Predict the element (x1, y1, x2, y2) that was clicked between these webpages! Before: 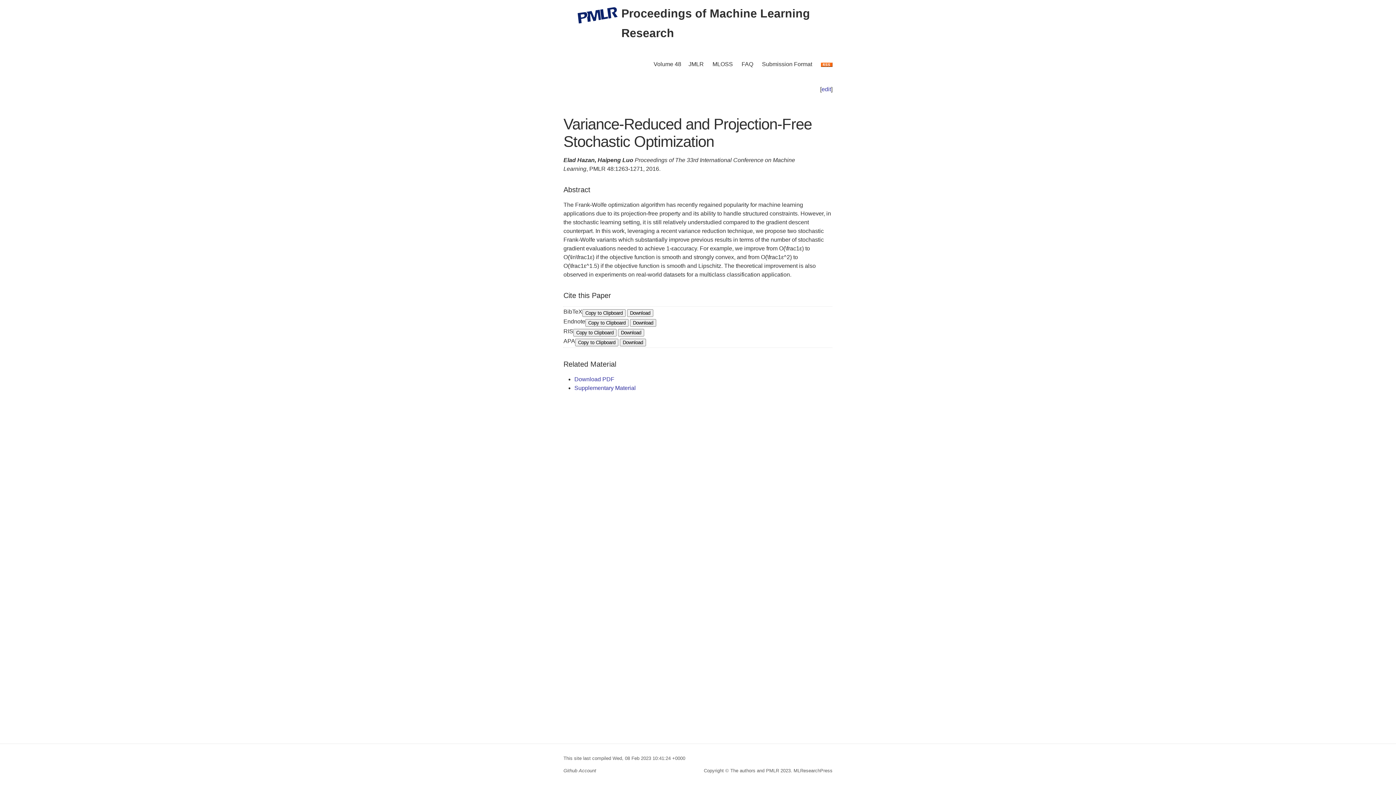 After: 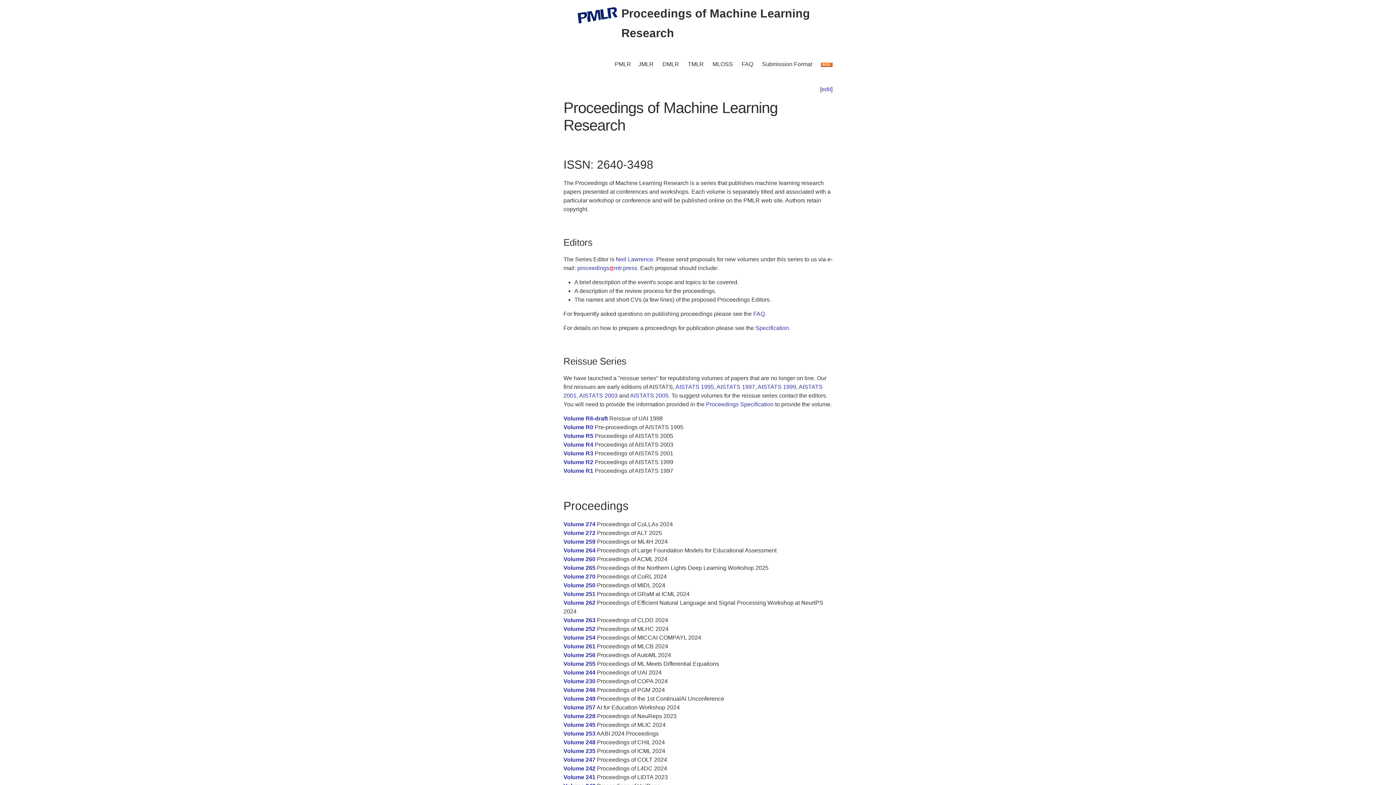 Action: label: The authors and PMLR bbox: (730, 768, 779, 773)